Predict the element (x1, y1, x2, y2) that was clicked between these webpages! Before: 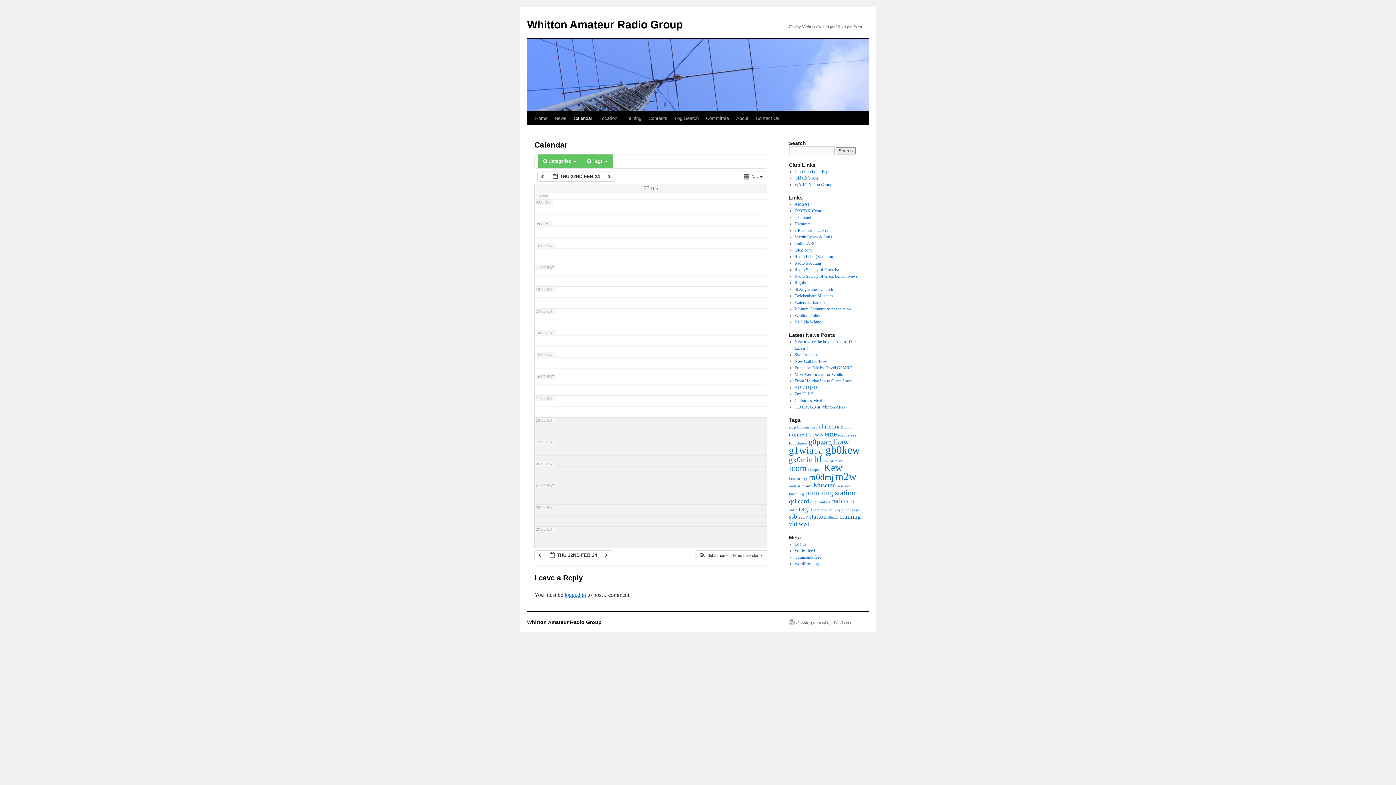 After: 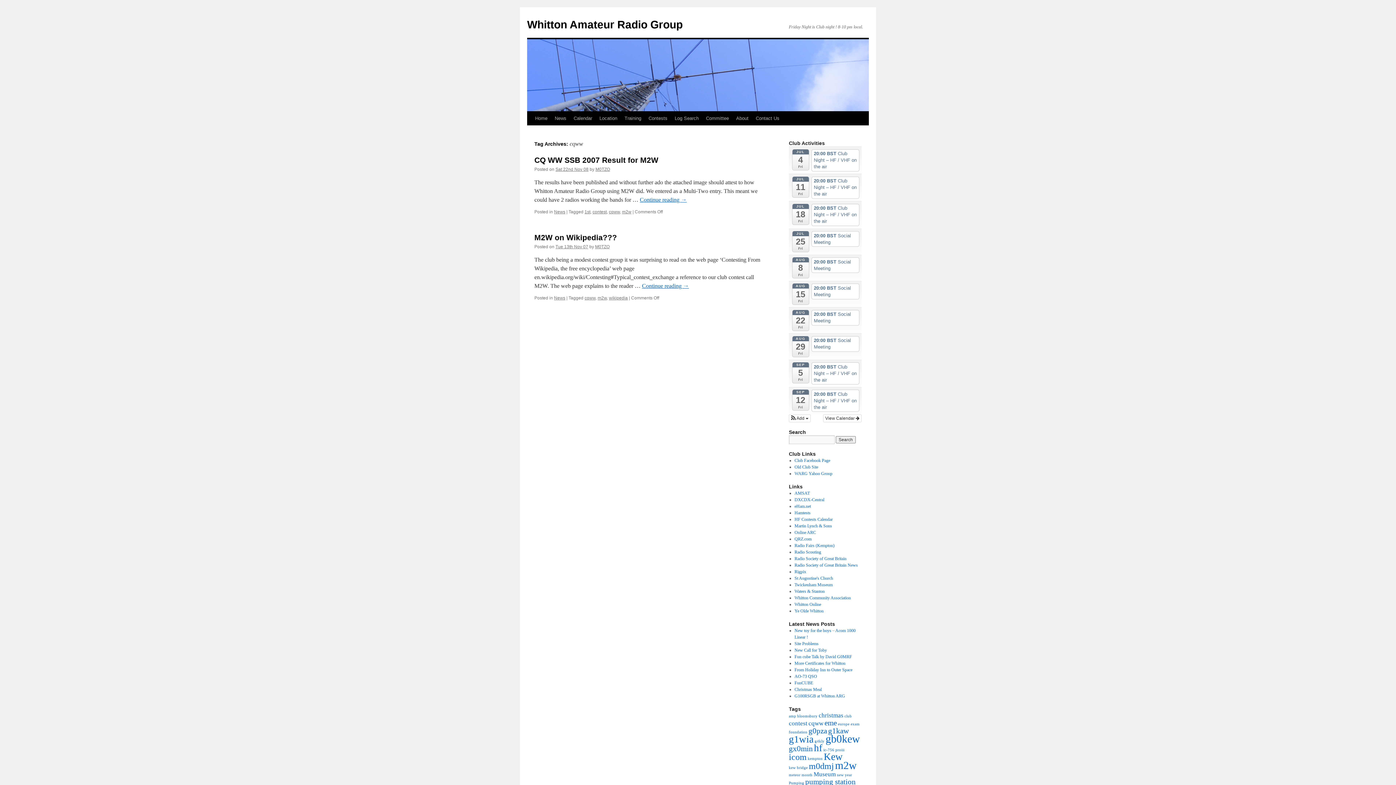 Action: bbox: (808, 431, 823, 438) label: cqww (2 items)